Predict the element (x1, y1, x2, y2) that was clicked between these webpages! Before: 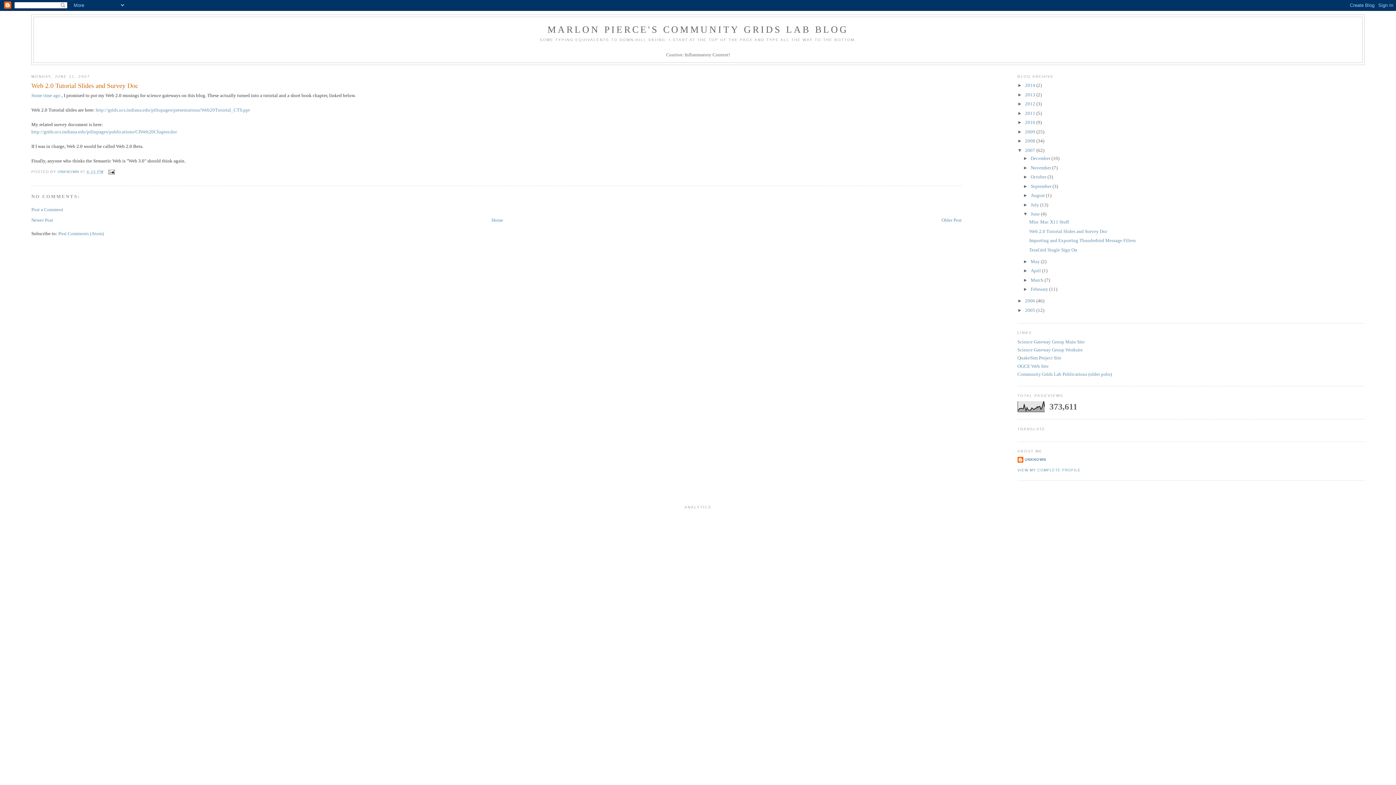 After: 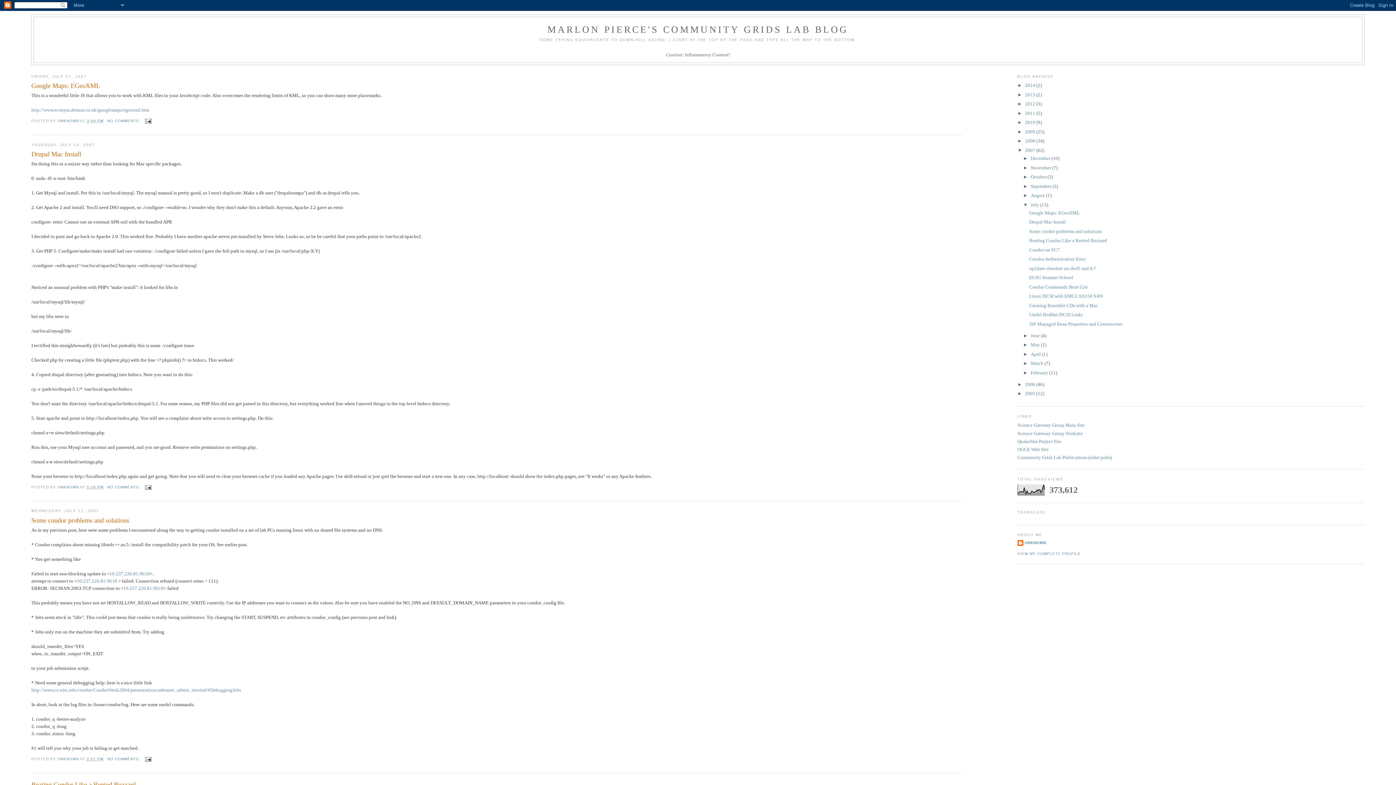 Action: bbox: (1030, 202, 1040, 207) label: July 